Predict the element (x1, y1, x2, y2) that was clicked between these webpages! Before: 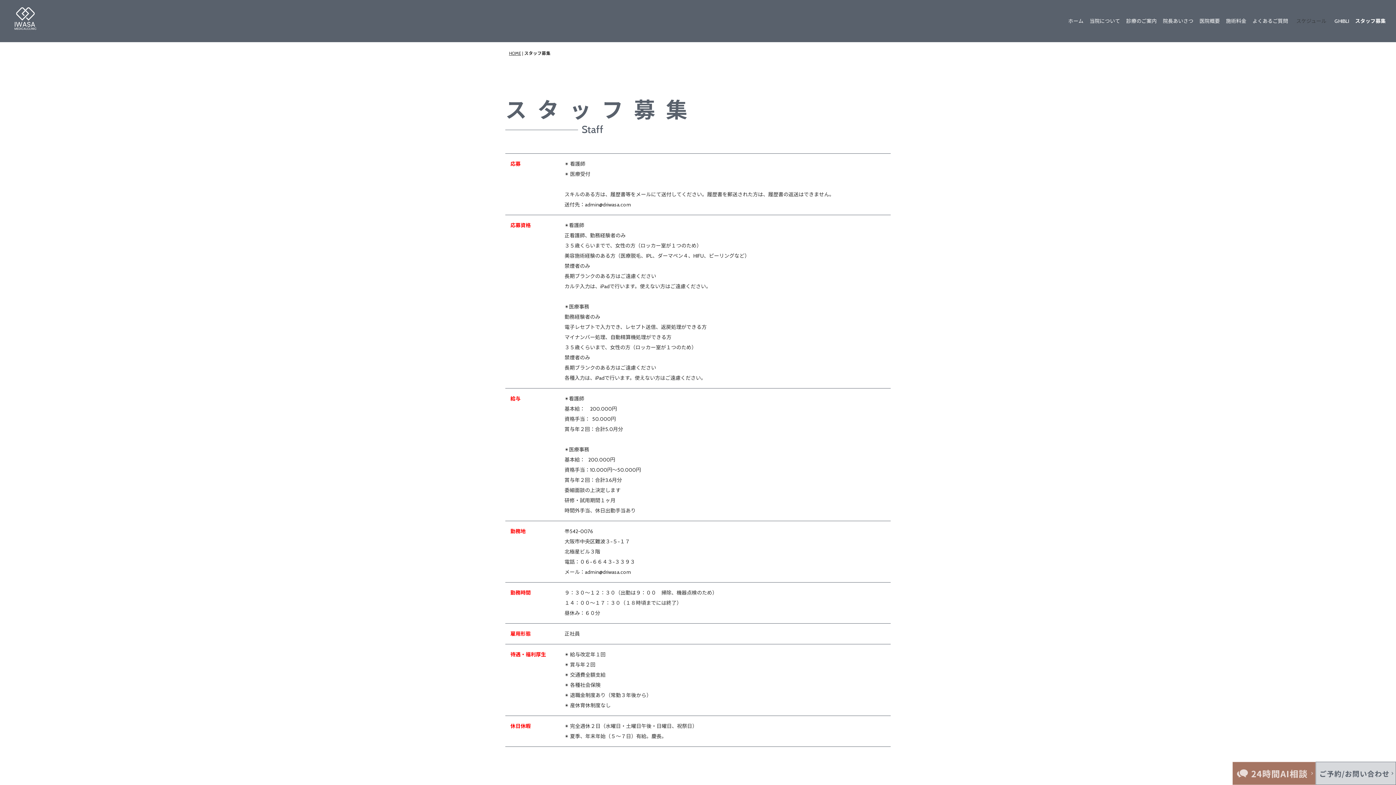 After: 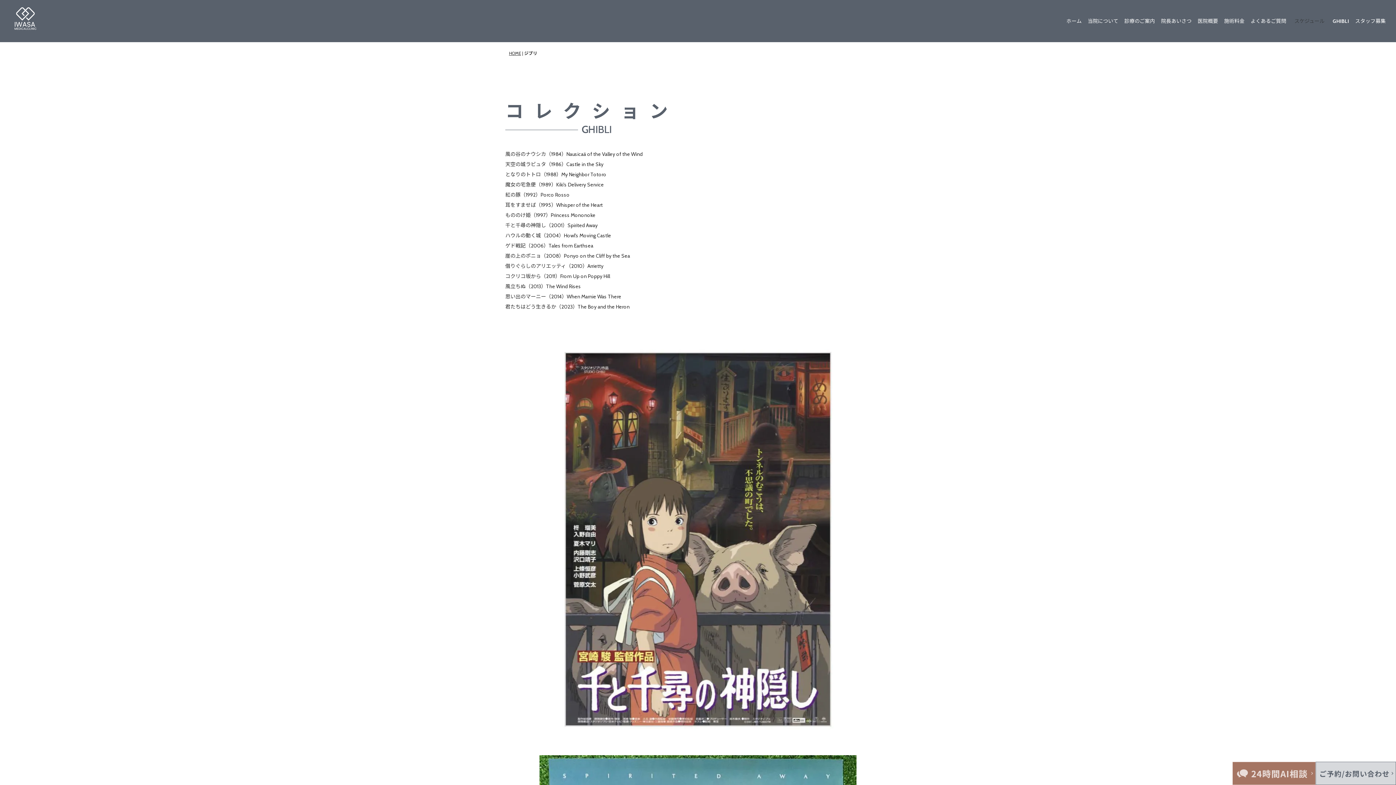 Action: label: GHIBLI bbox: (1331, 12, 1352, 29)